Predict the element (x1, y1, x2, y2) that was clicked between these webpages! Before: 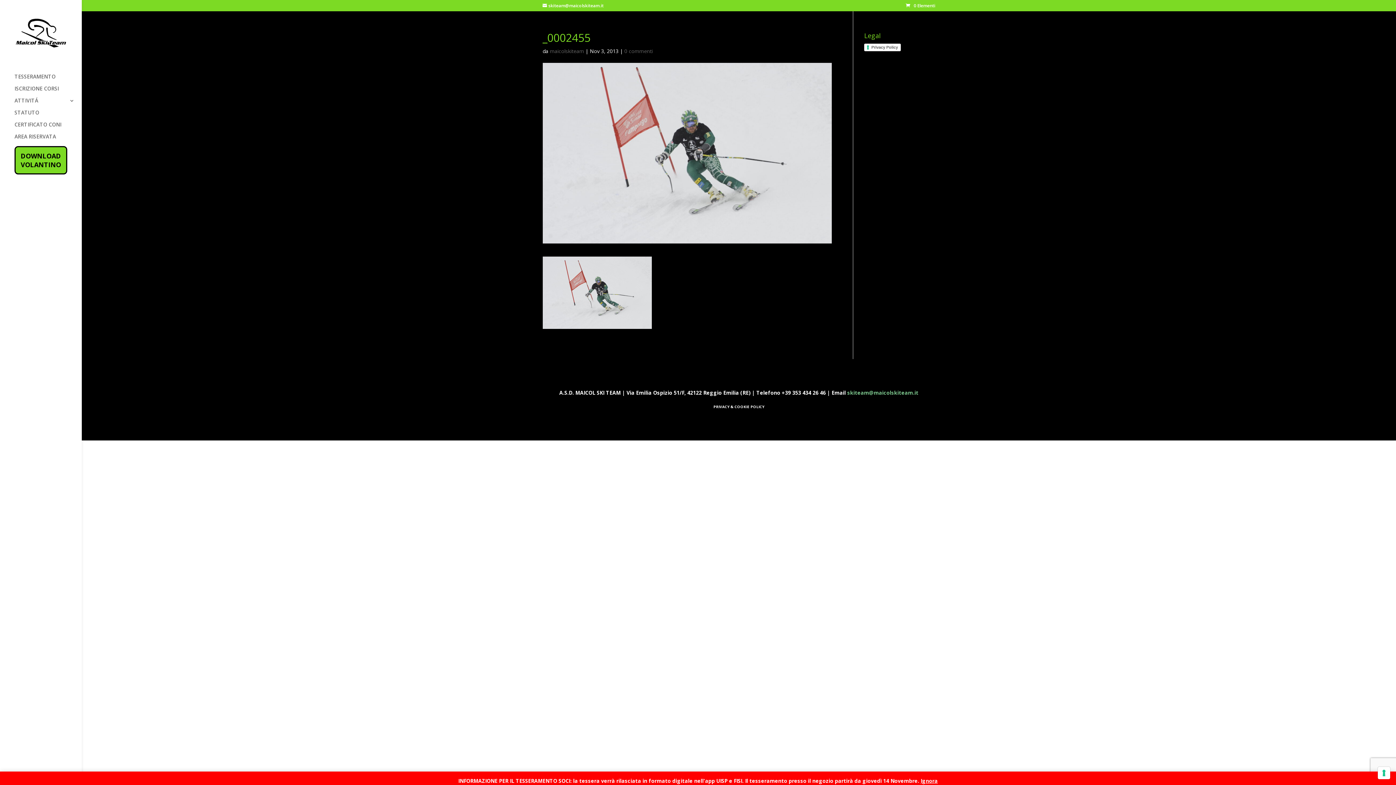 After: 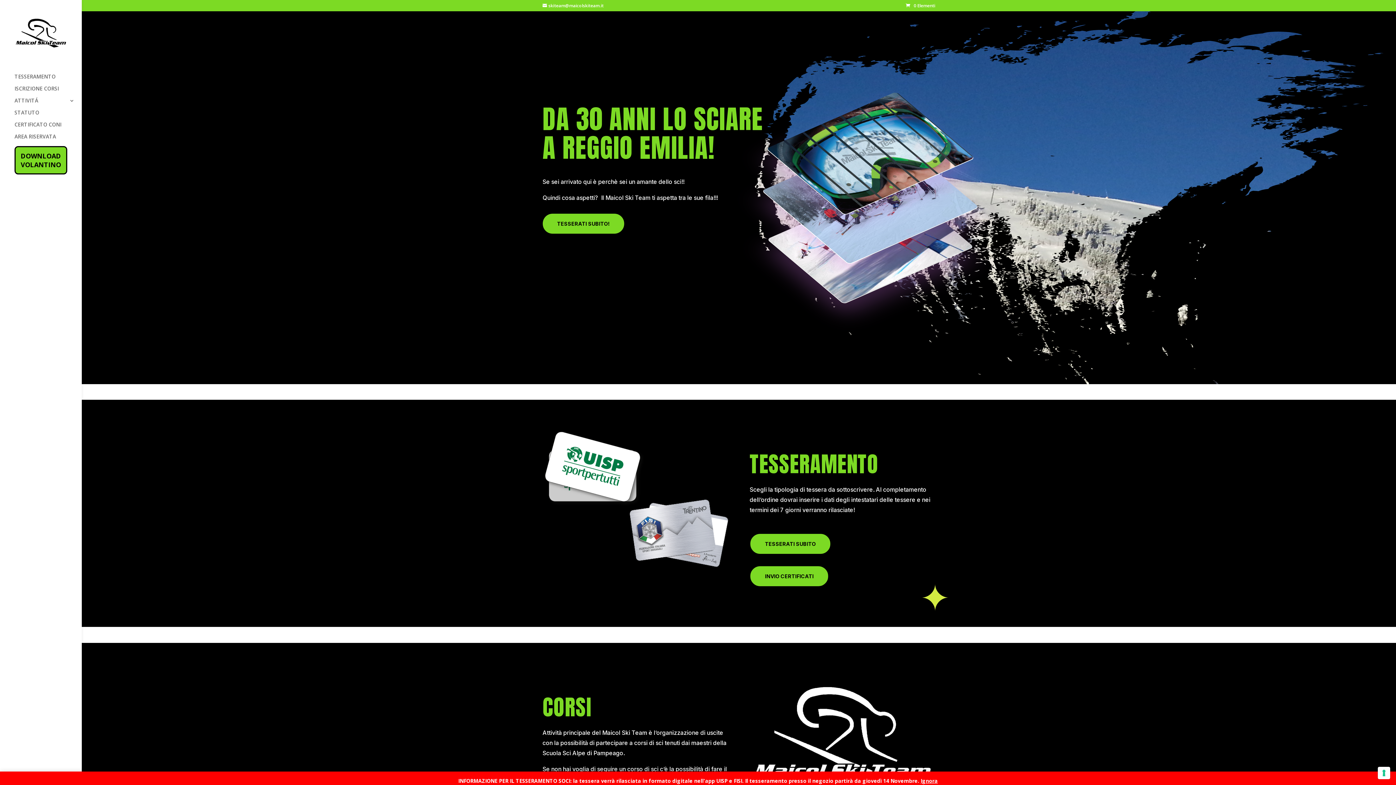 Action: bbox: (14, 34, 67, 41)